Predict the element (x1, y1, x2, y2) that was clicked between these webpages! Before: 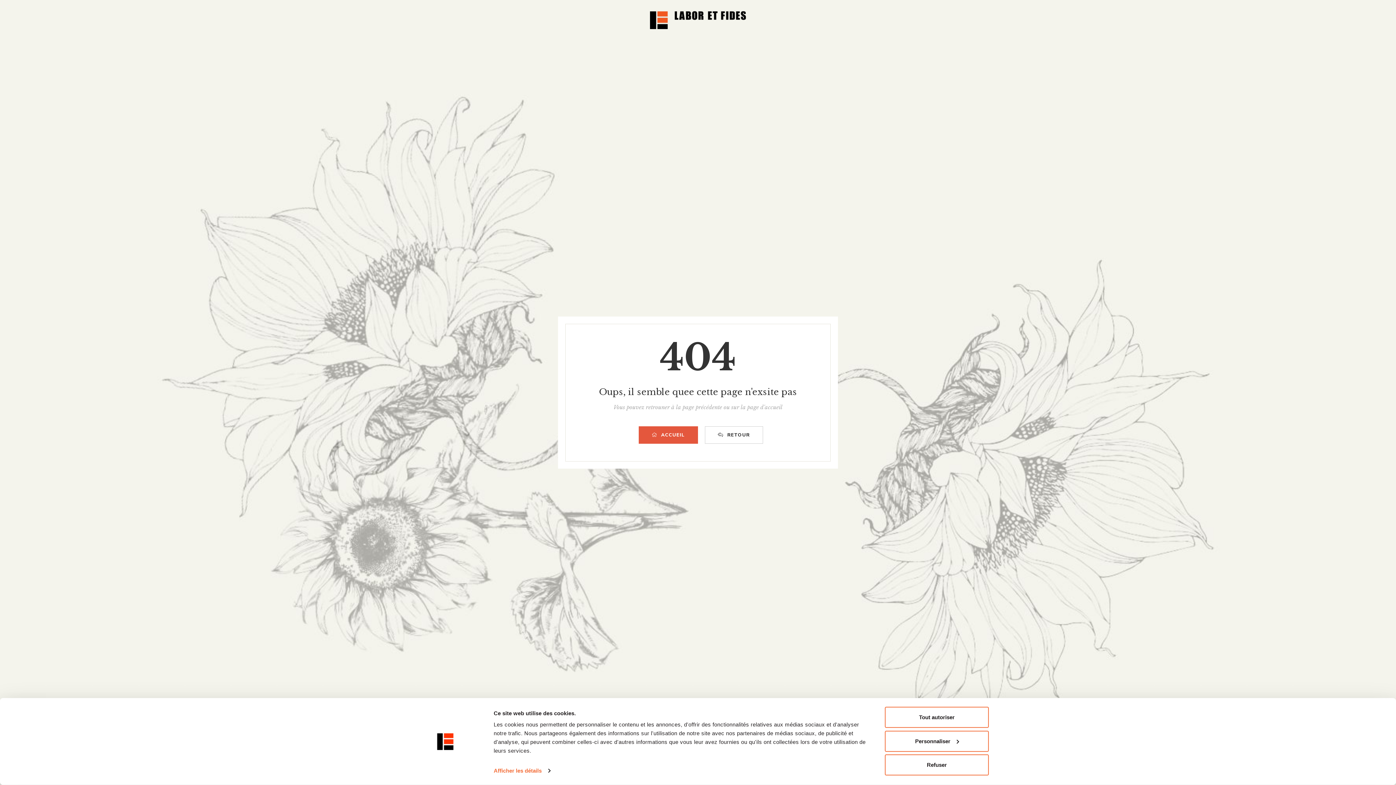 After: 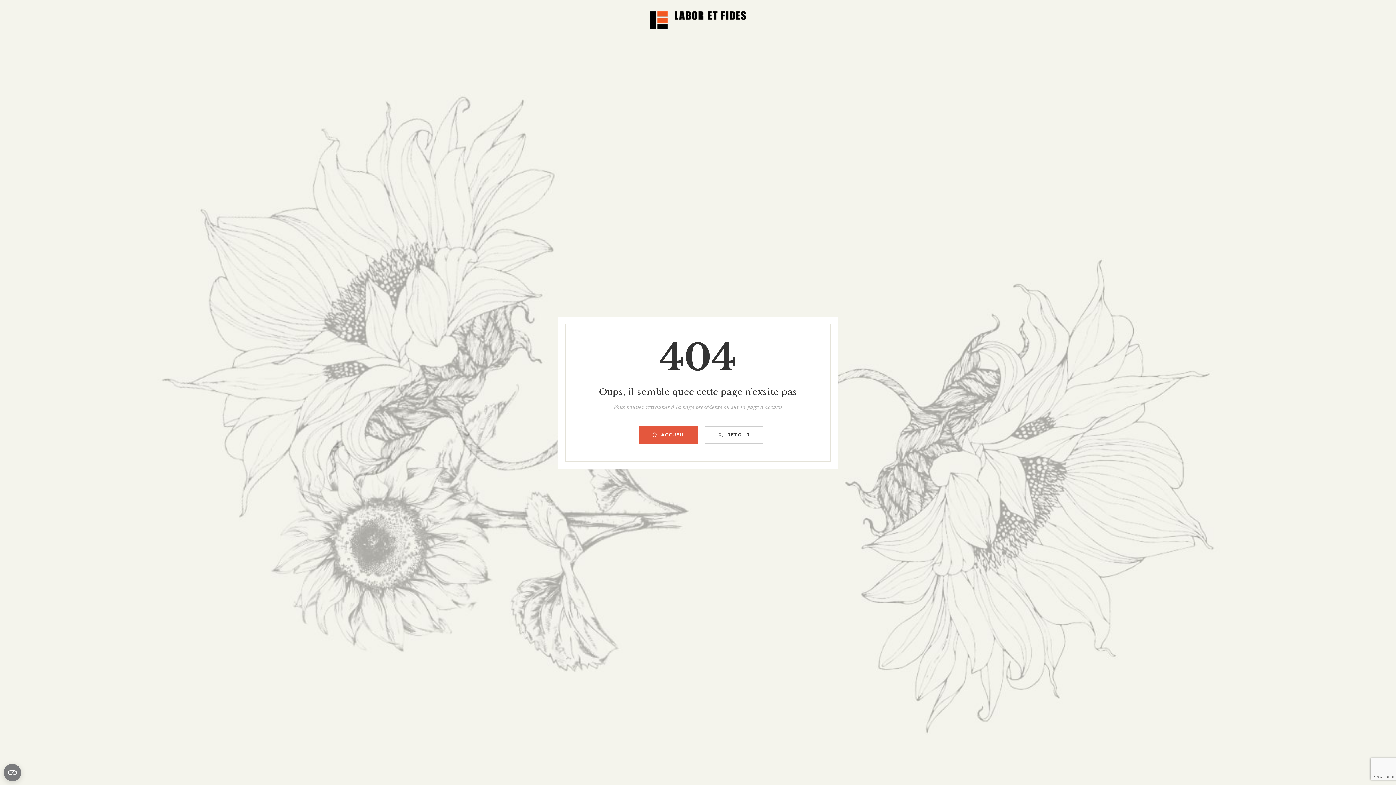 Action: label: Tout autoriser bbox: (885, 707, 989, 728)